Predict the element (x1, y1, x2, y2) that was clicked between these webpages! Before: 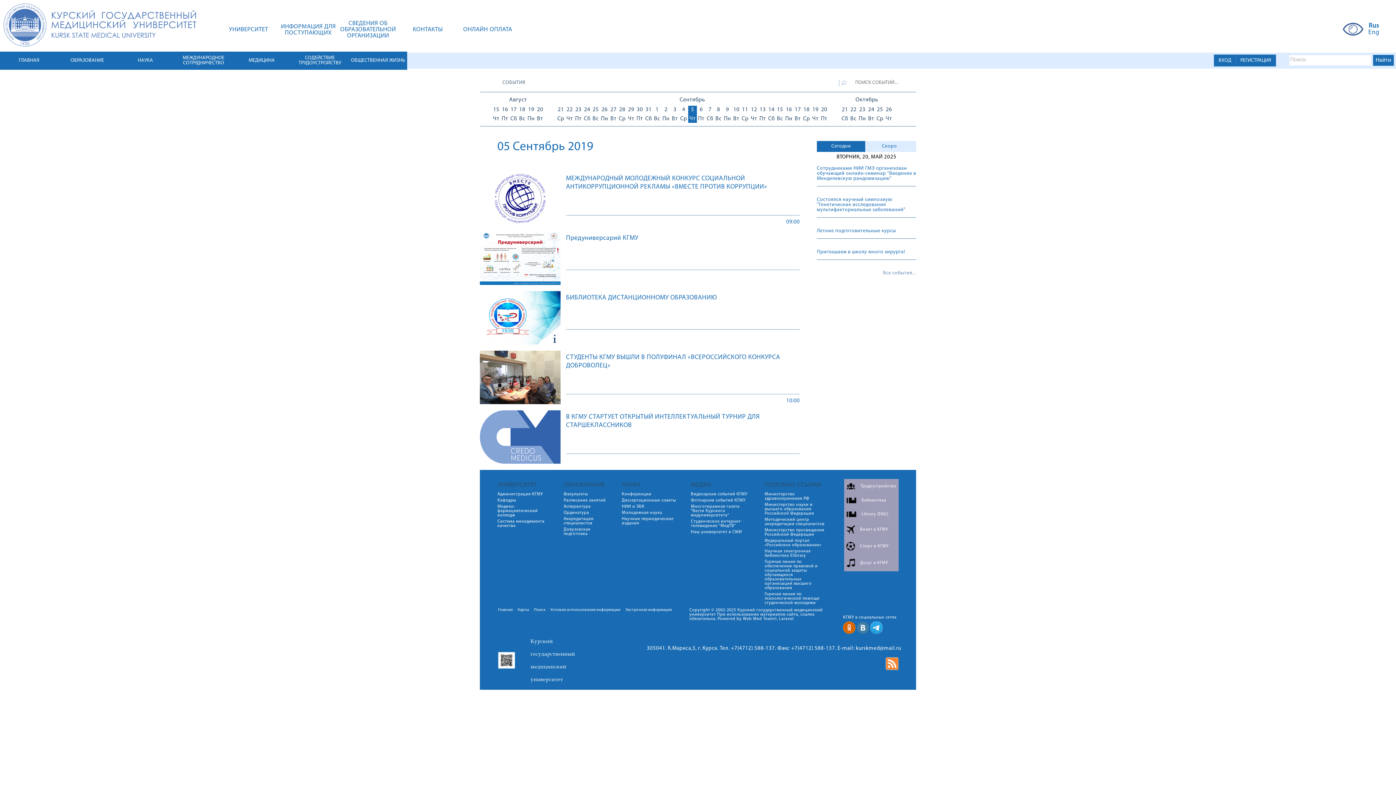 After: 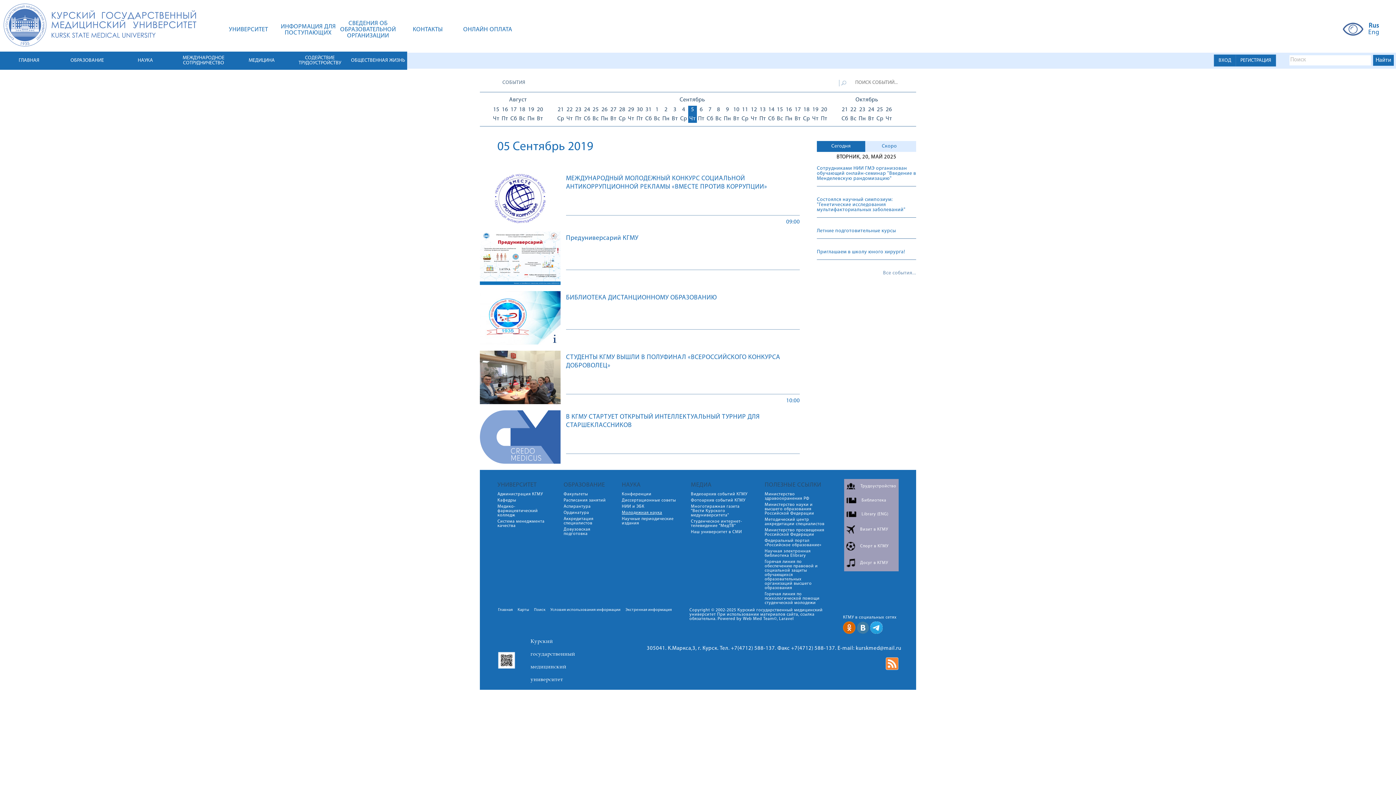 Action: bbox: (622, 510, 677, 515) label: Молодежная наука